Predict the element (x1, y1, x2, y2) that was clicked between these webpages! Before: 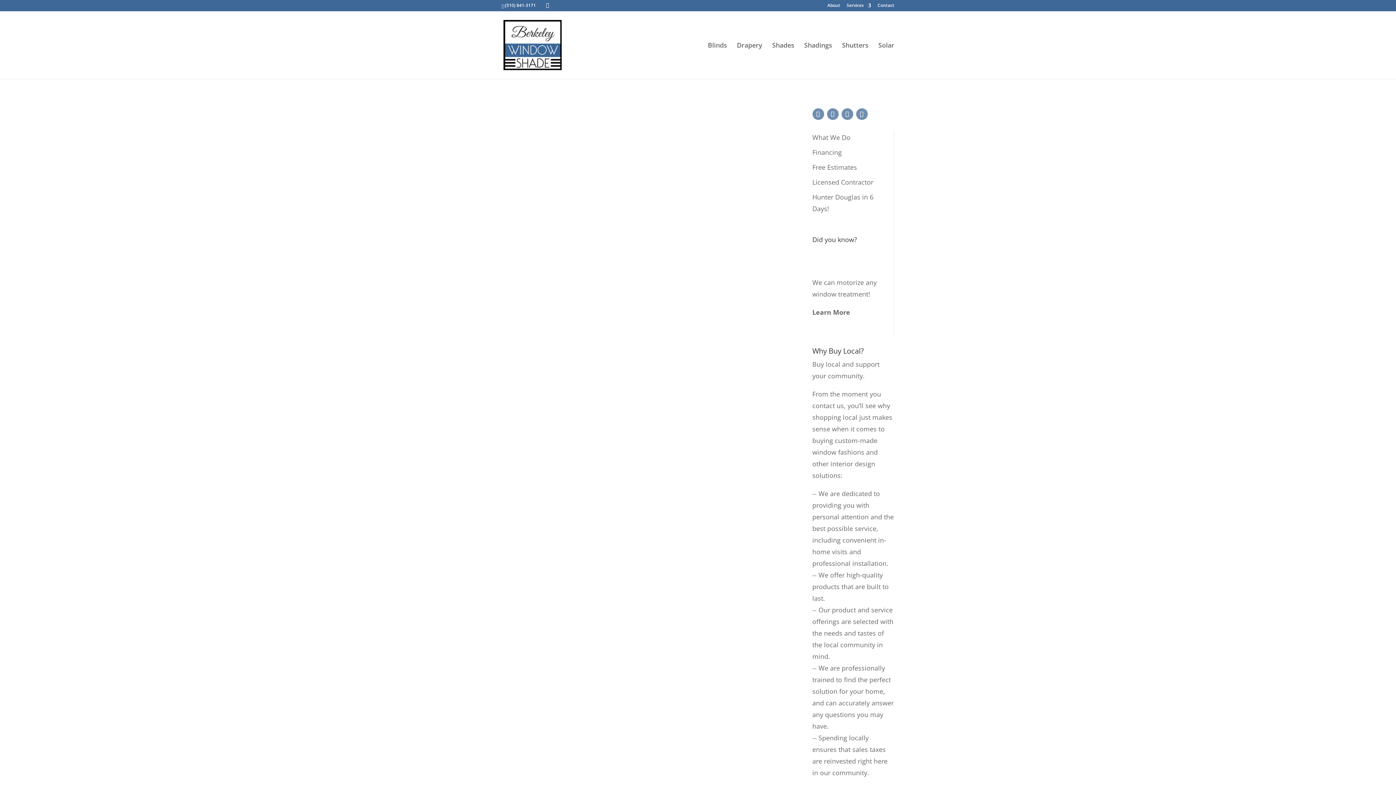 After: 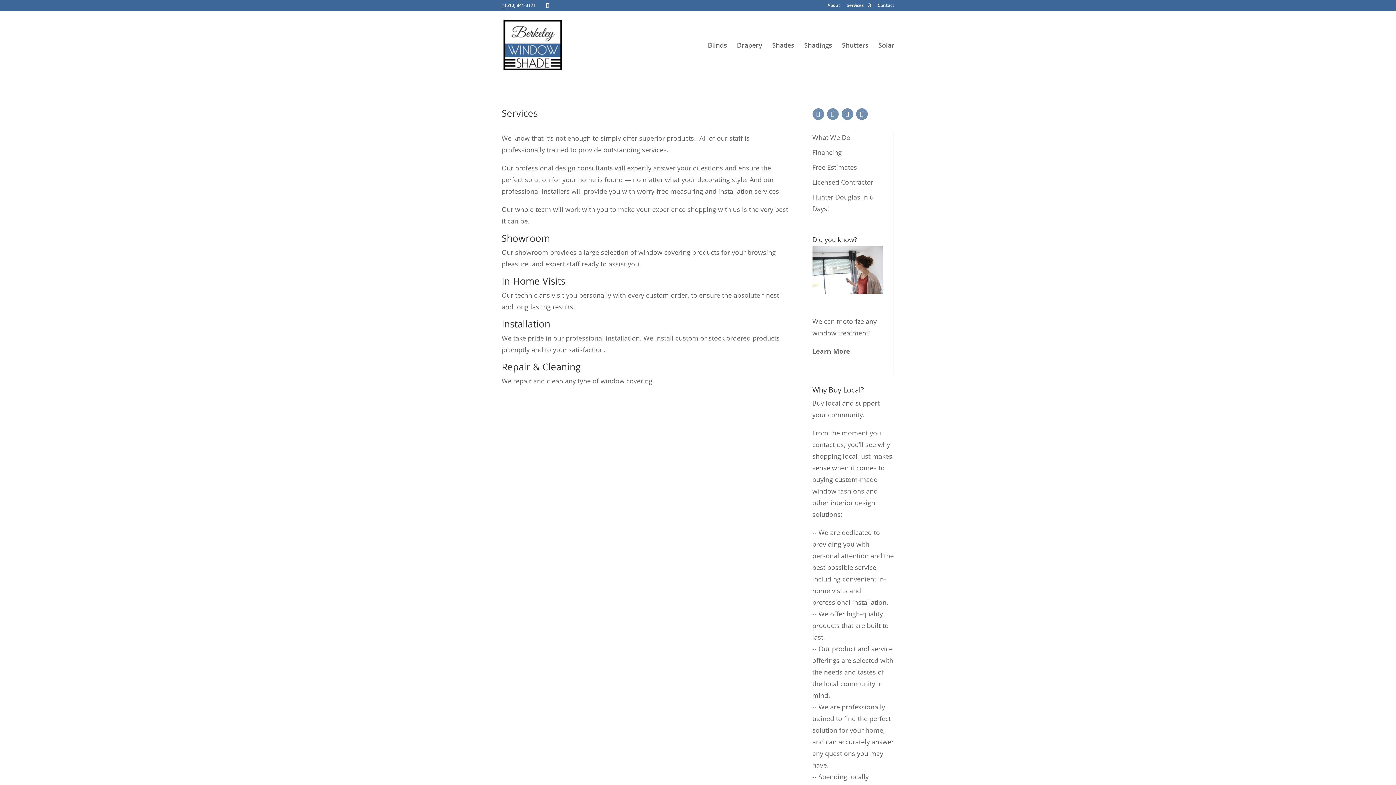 Action: label: What We Do bbox: (812, 133, 850, 141)